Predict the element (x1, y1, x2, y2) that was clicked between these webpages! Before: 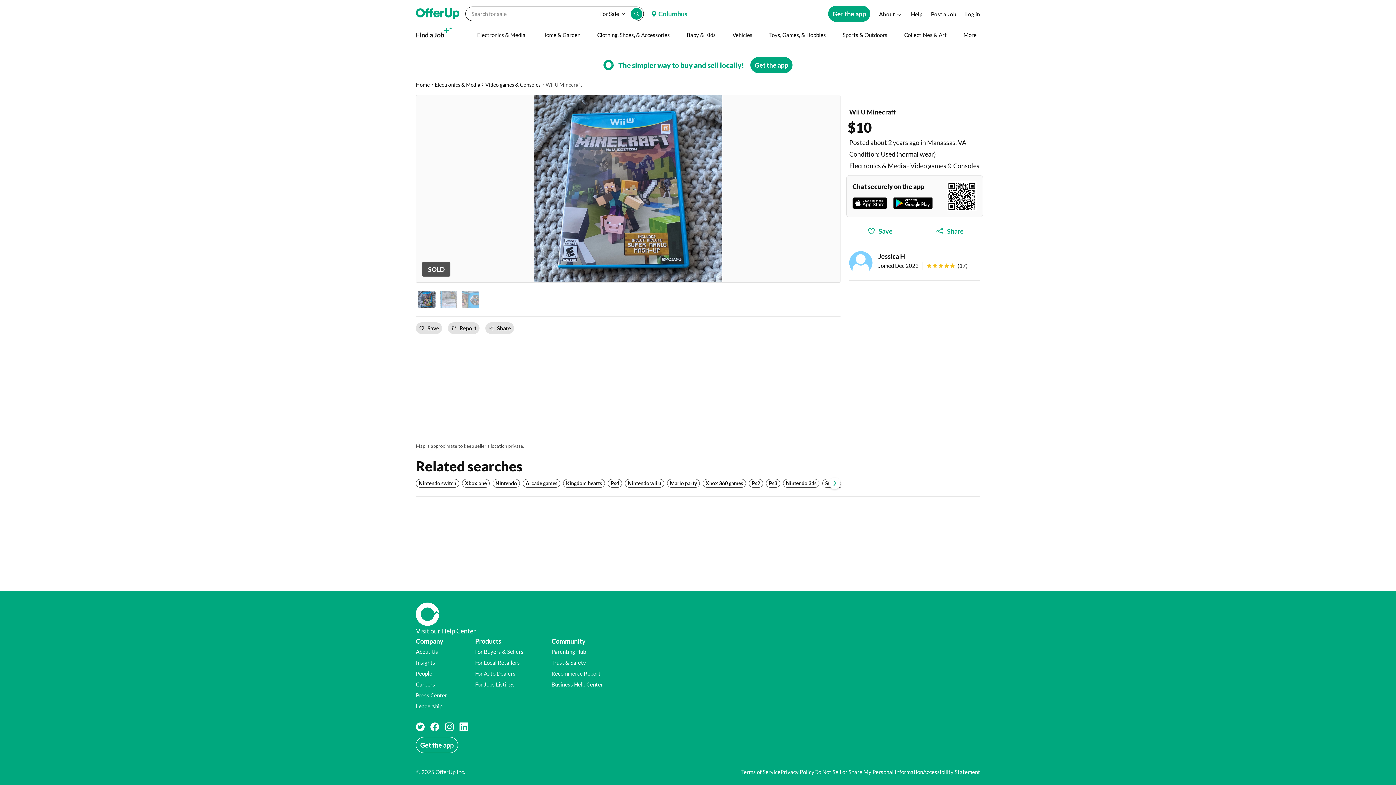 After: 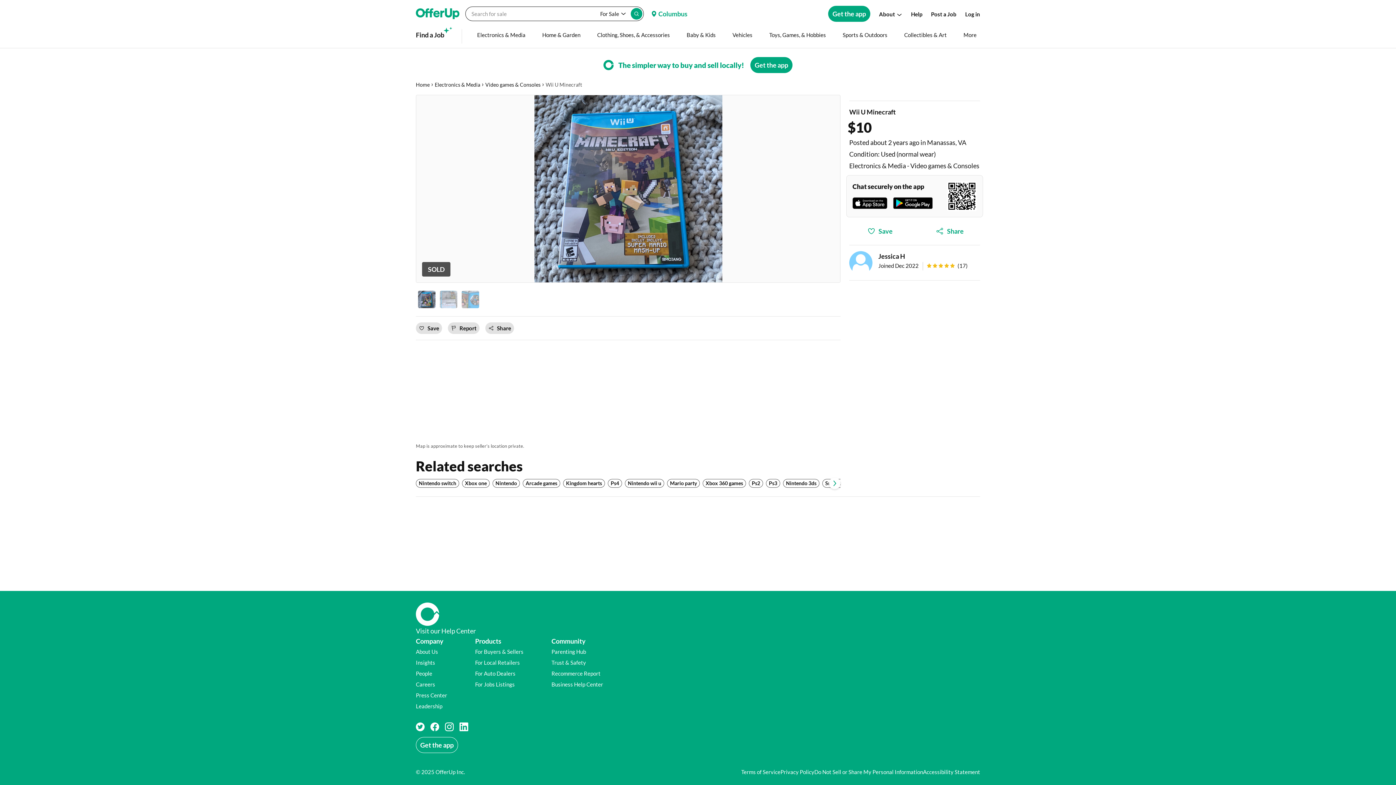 Action: bbox: (416, 692, 447, 698) label: Press Center (opens in a new window)